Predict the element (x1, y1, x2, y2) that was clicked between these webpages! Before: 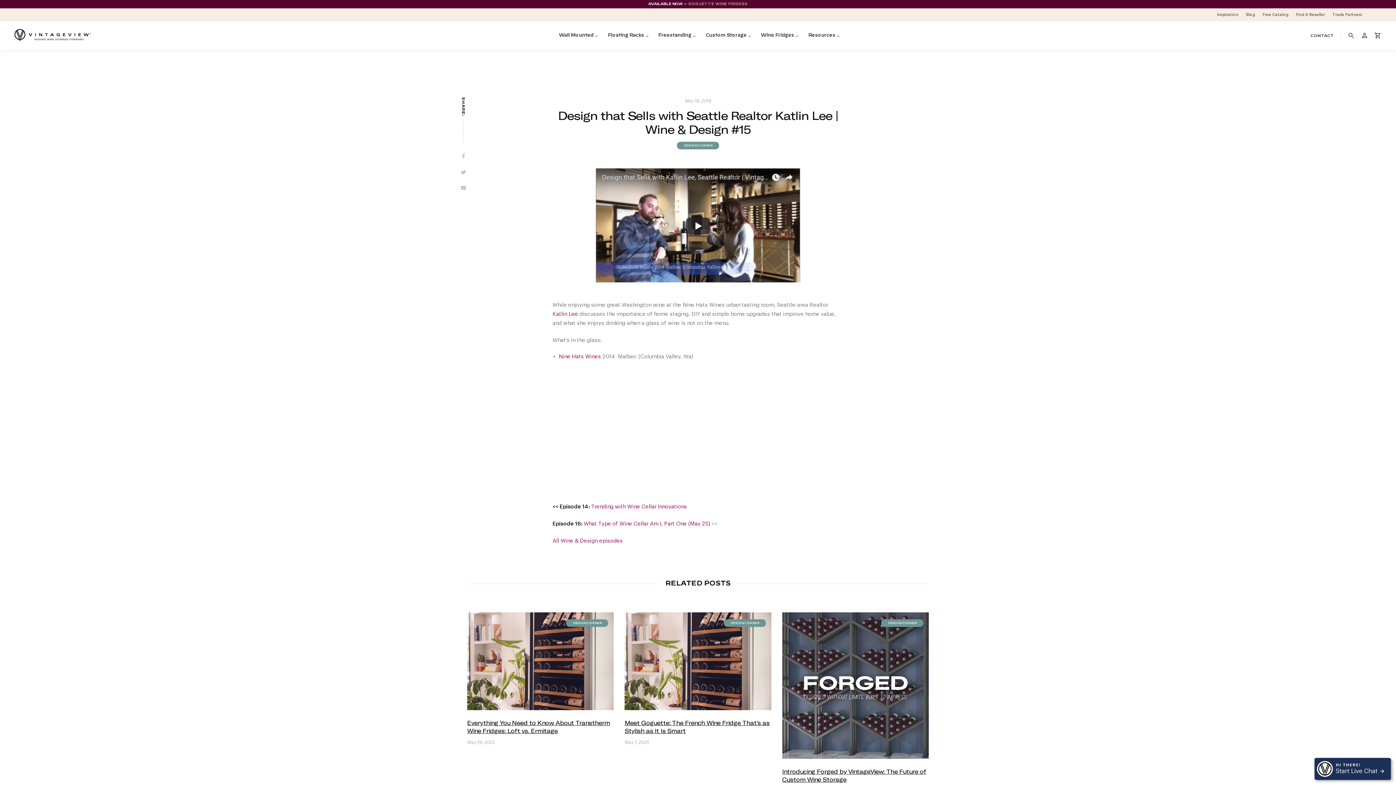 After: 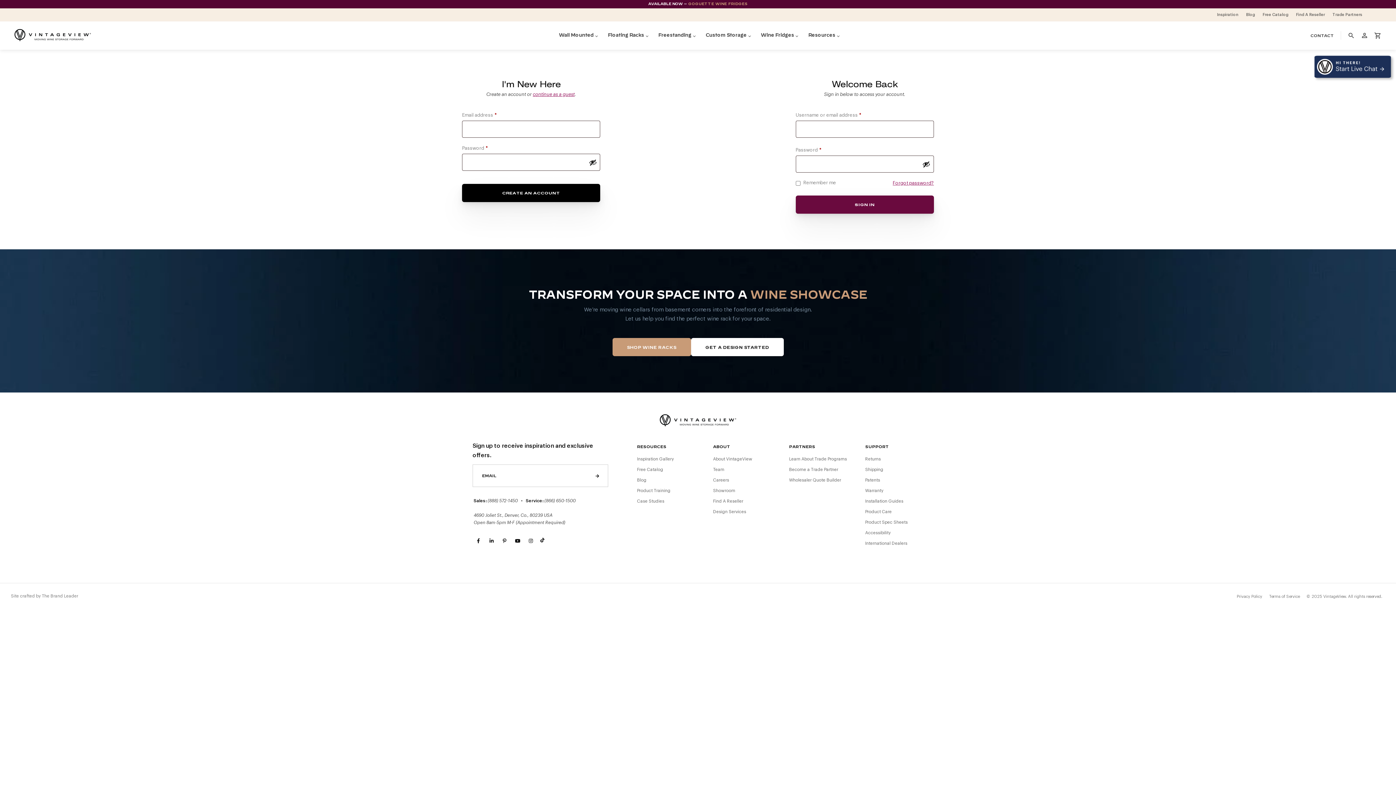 Action: bbox: (1361, 29, 1368, 42) label: Profile